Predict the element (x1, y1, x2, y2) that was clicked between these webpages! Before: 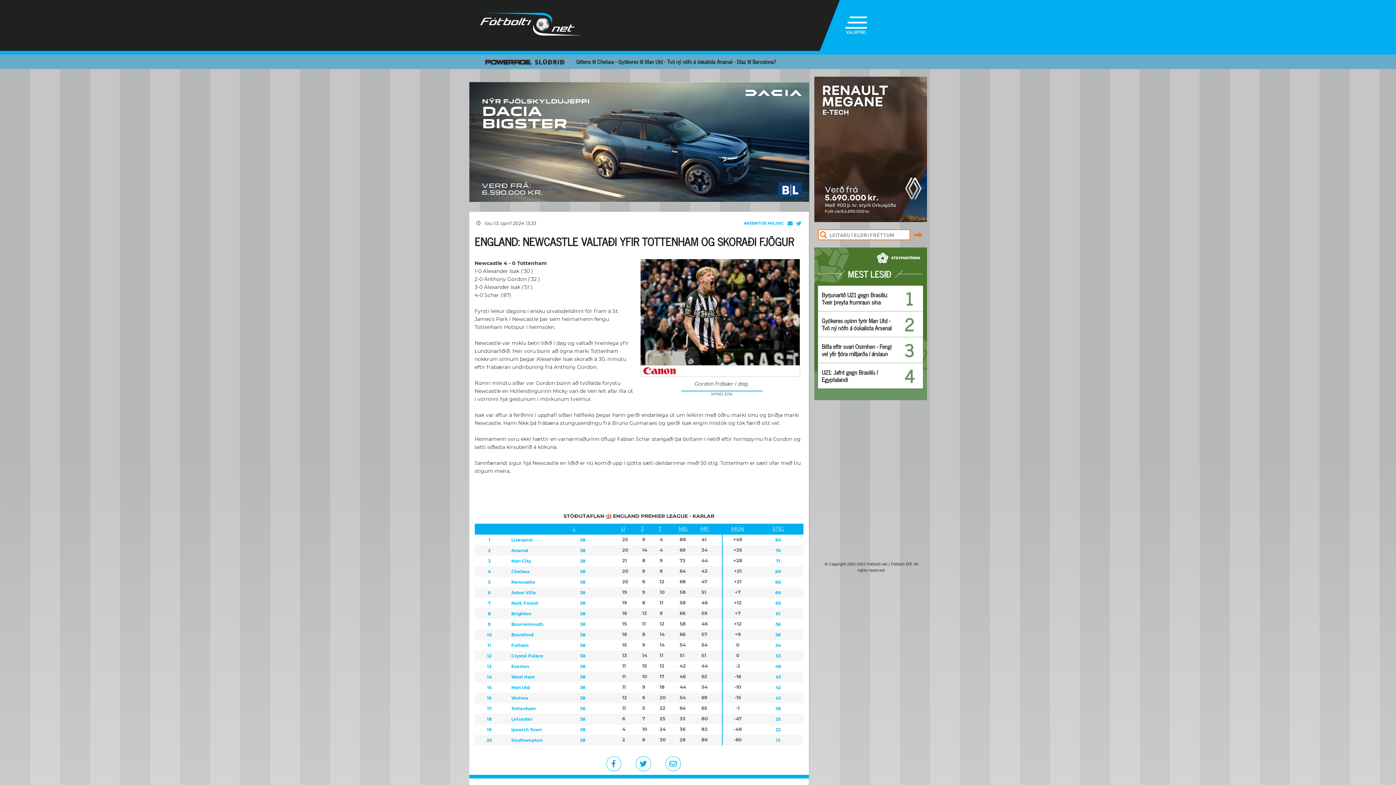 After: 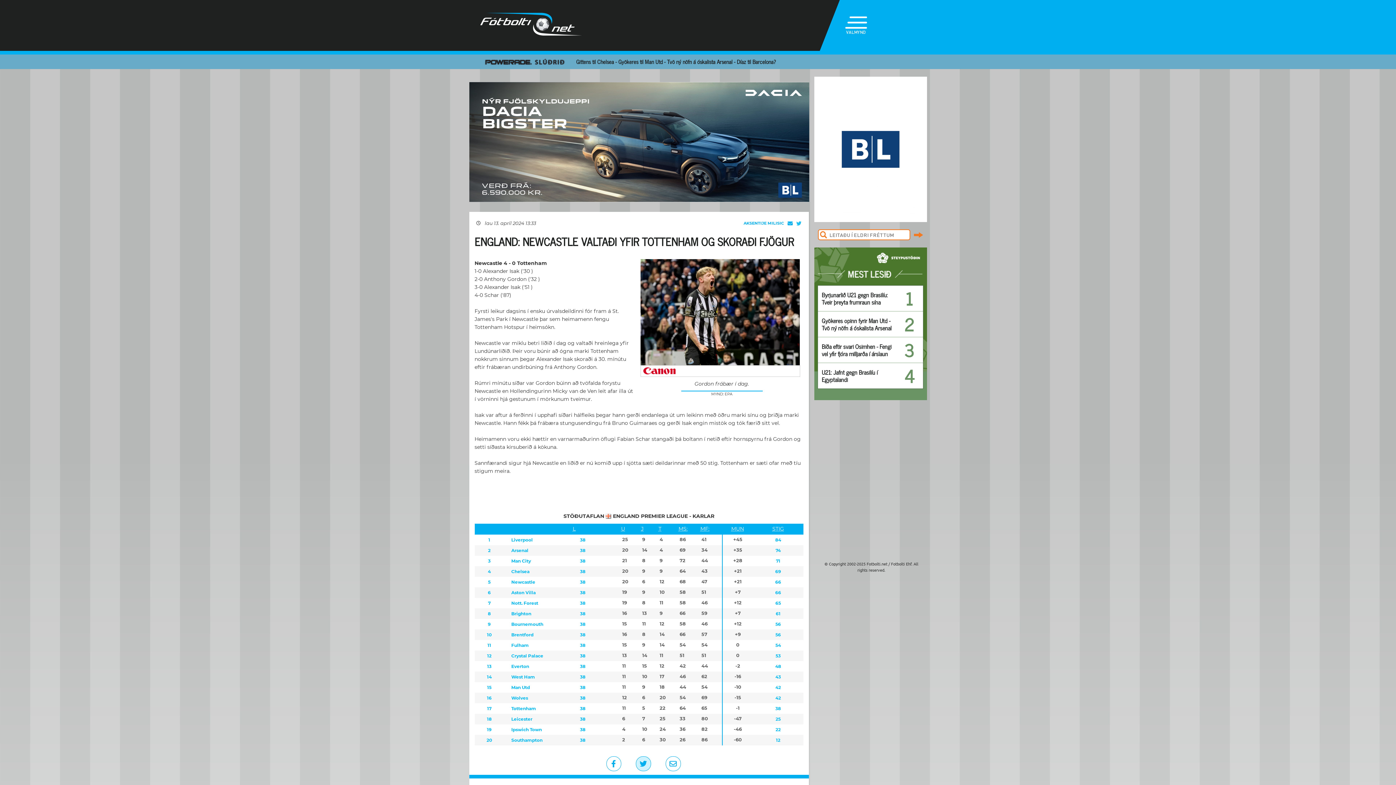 Action: bbox: (635, 756, 651, 771)